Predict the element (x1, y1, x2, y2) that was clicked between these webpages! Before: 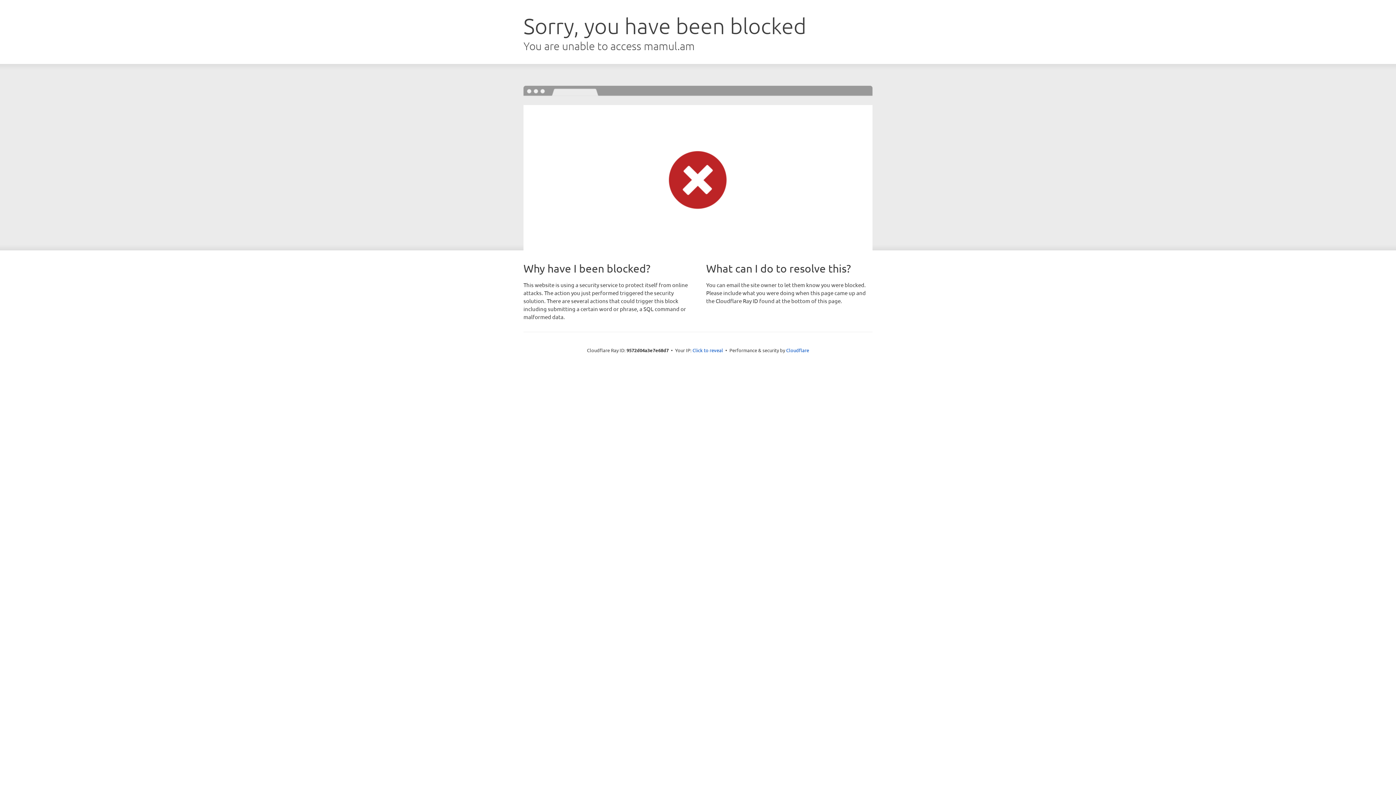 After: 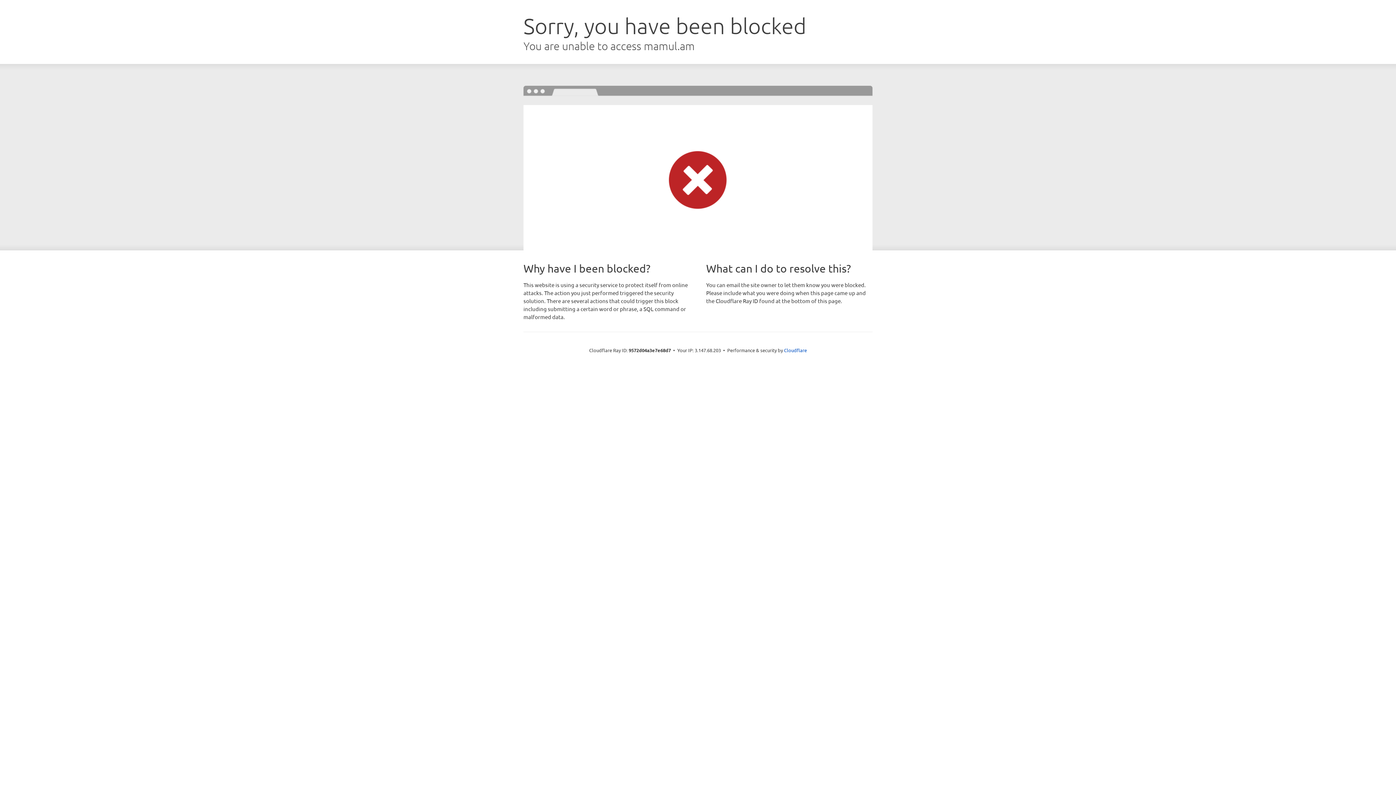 Action: bbox: (692, 346, 723, 353) label: Click to reveal